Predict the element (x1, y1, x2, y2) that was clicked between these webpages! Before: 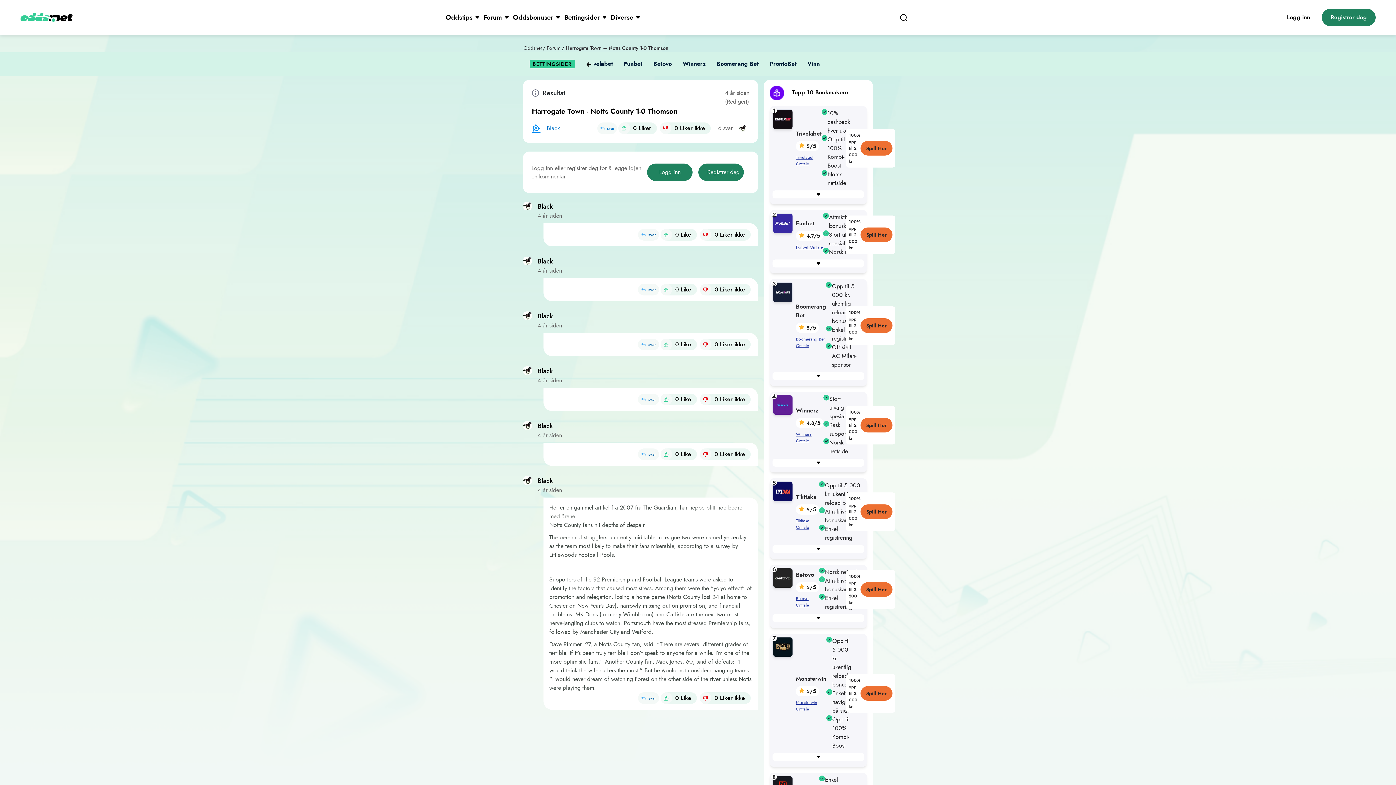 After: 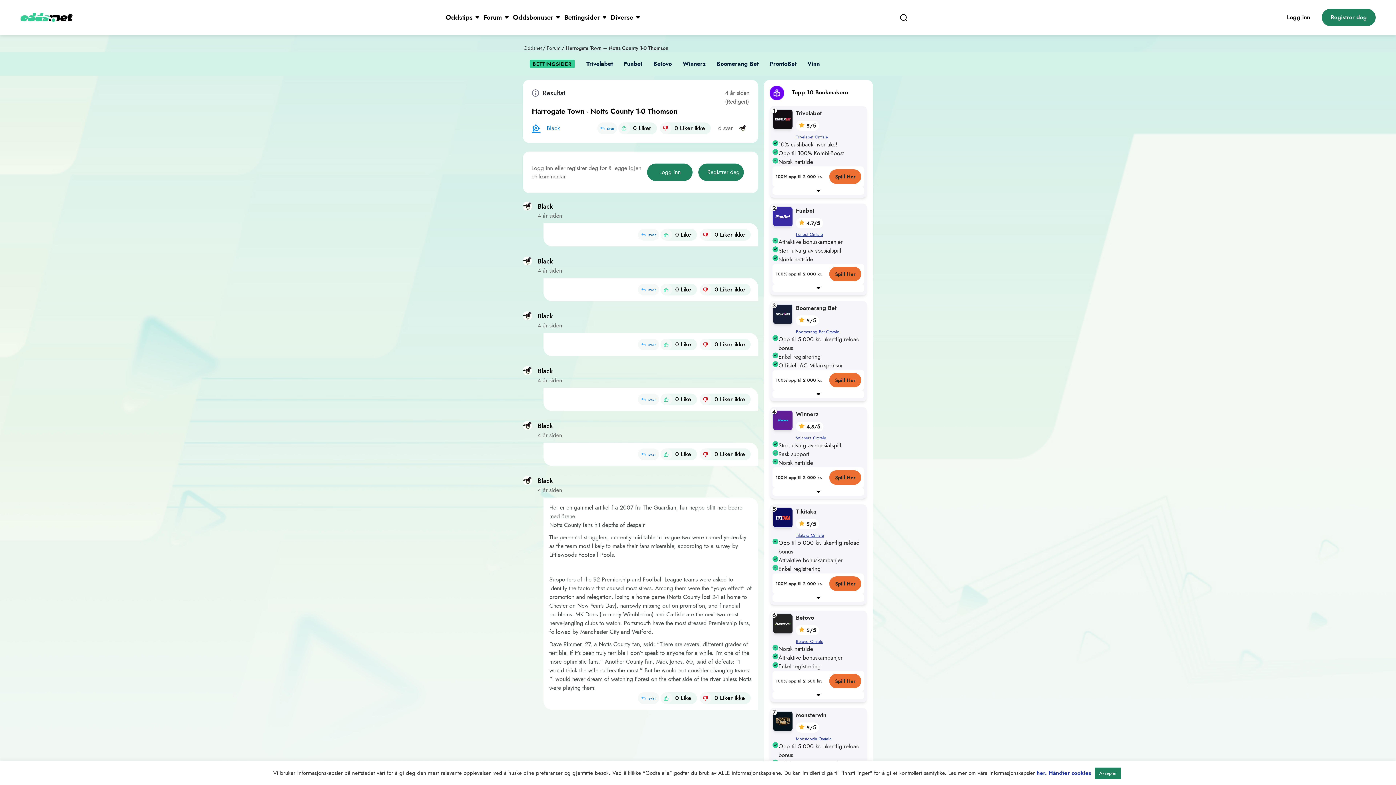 Action: label: svar bbox: (648, 451, 656, 457)